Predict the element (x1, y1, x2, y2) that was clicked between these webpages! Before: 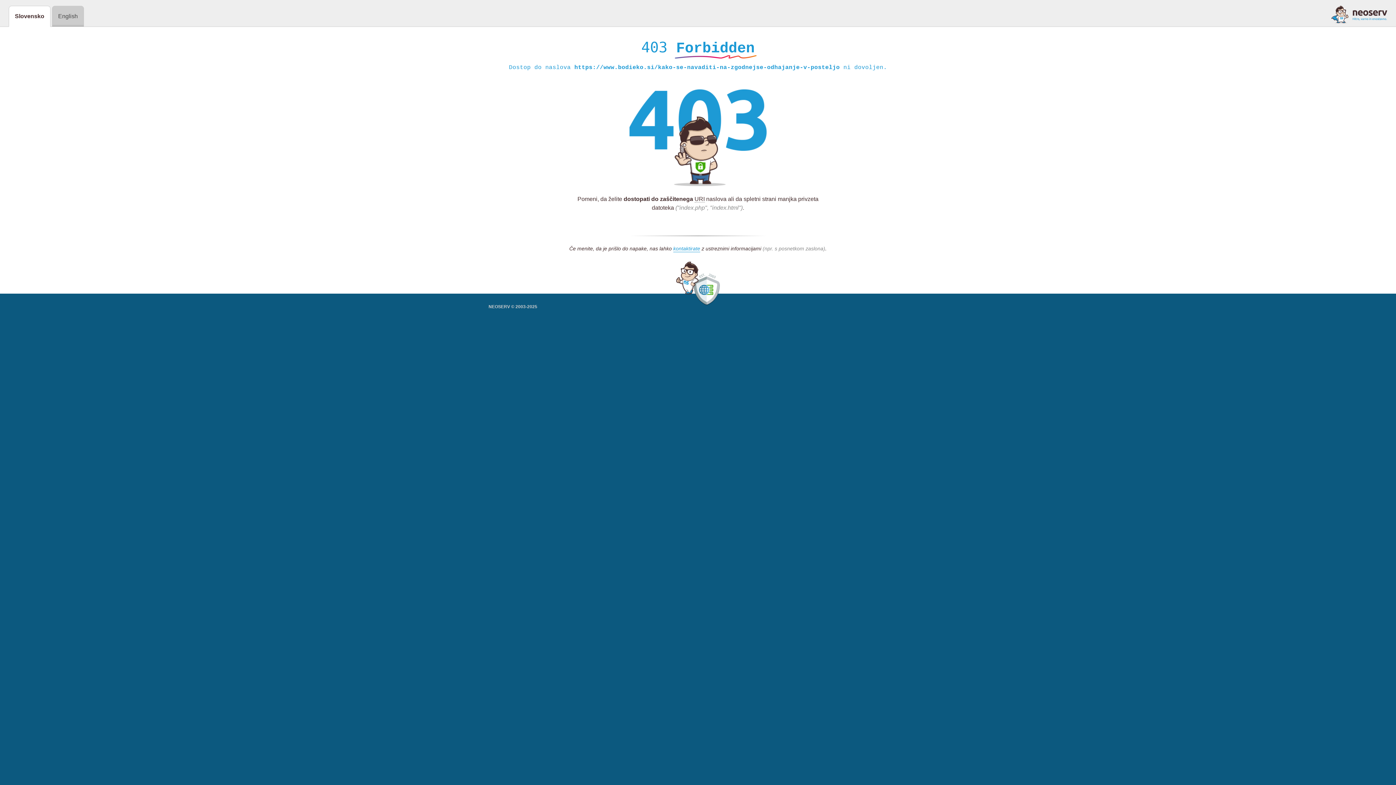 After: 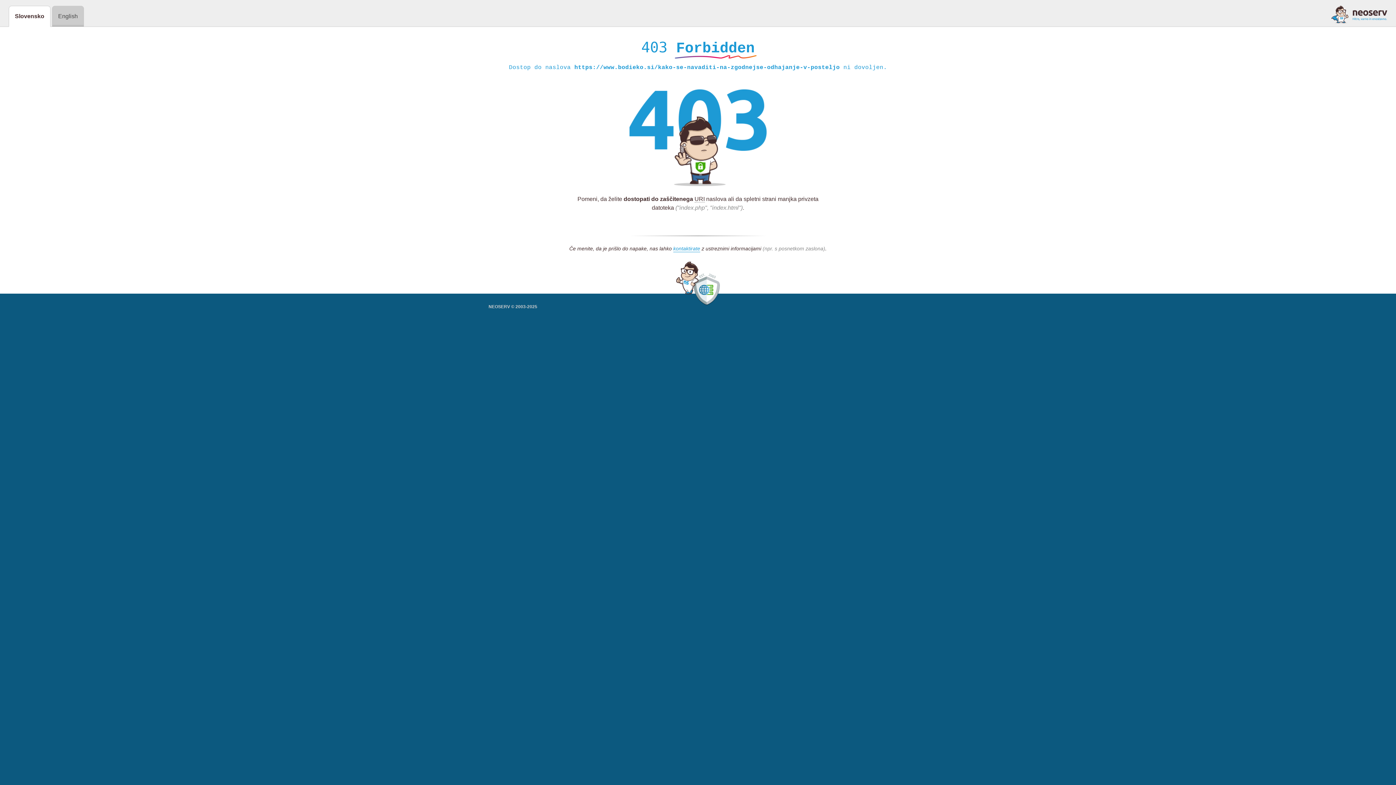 Action: bbox: (1331, 5, 1387, 23)